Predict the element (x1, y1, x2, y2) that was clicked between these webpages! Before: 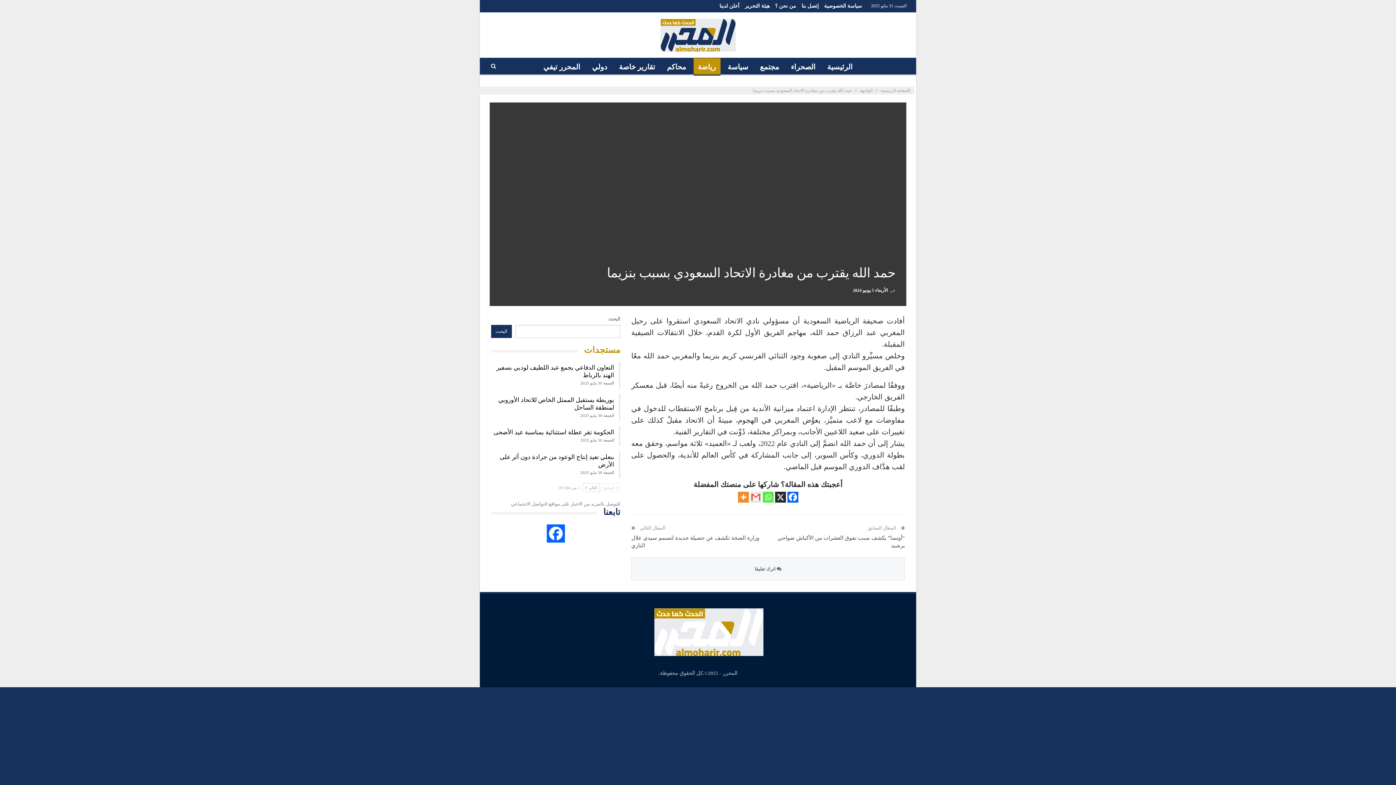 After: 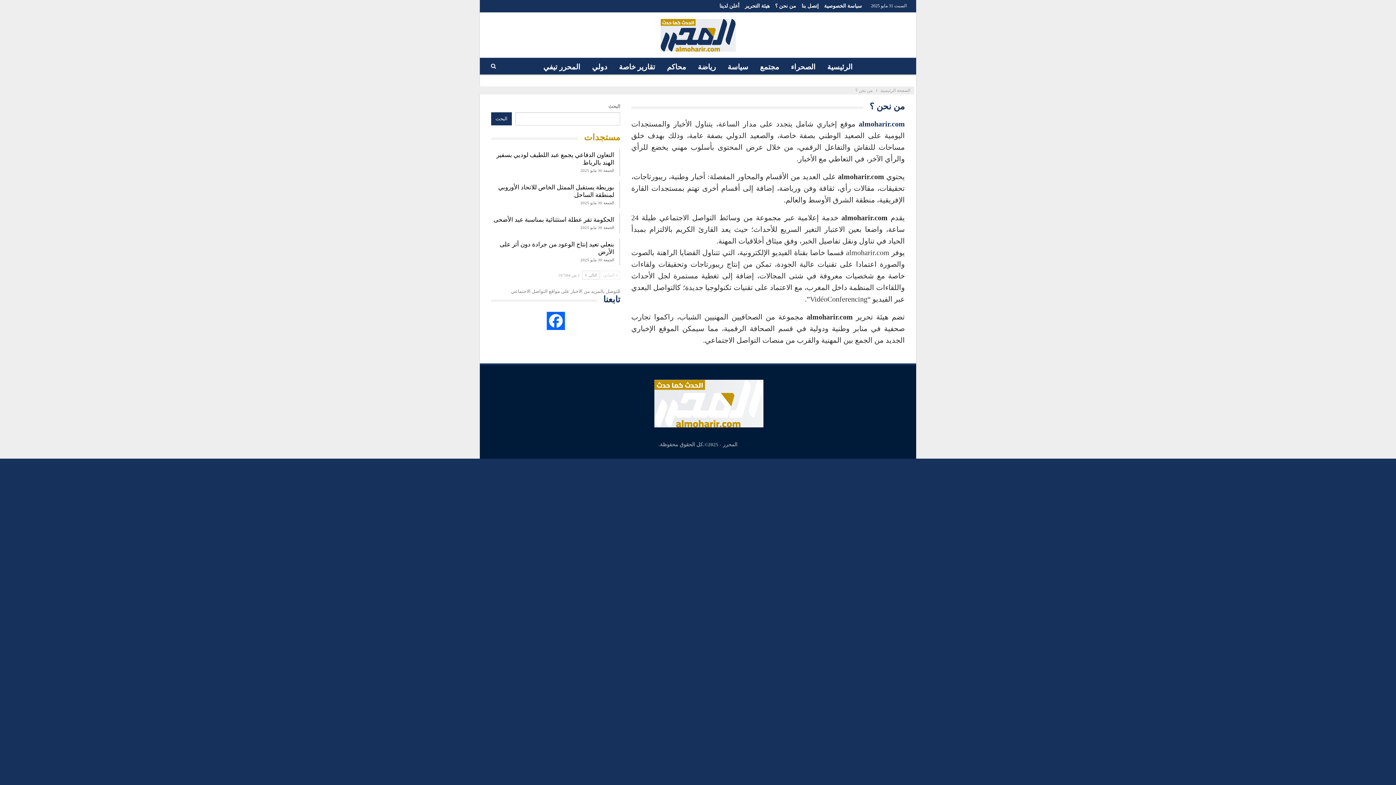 Action: bbox: (775, 3, 796, 8) label: من نحن ؟